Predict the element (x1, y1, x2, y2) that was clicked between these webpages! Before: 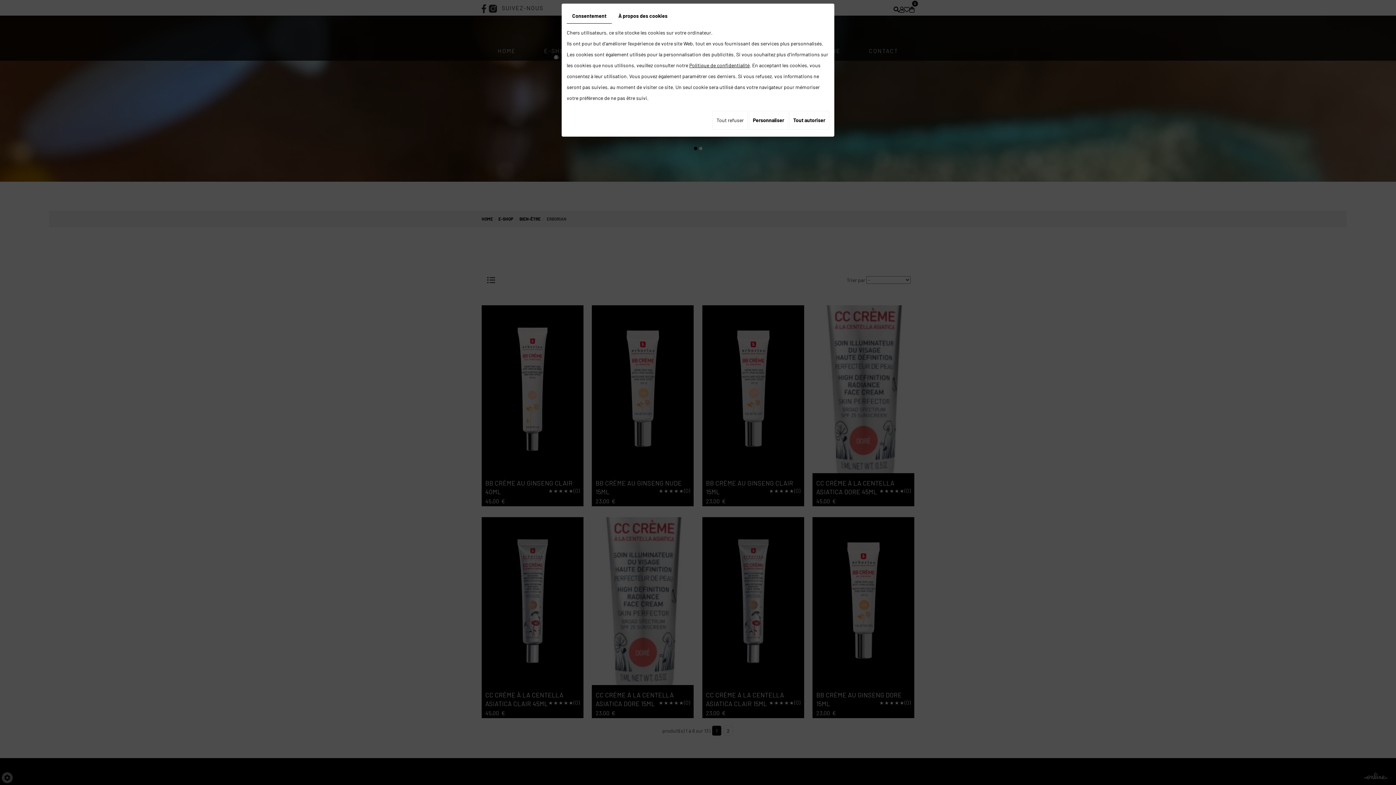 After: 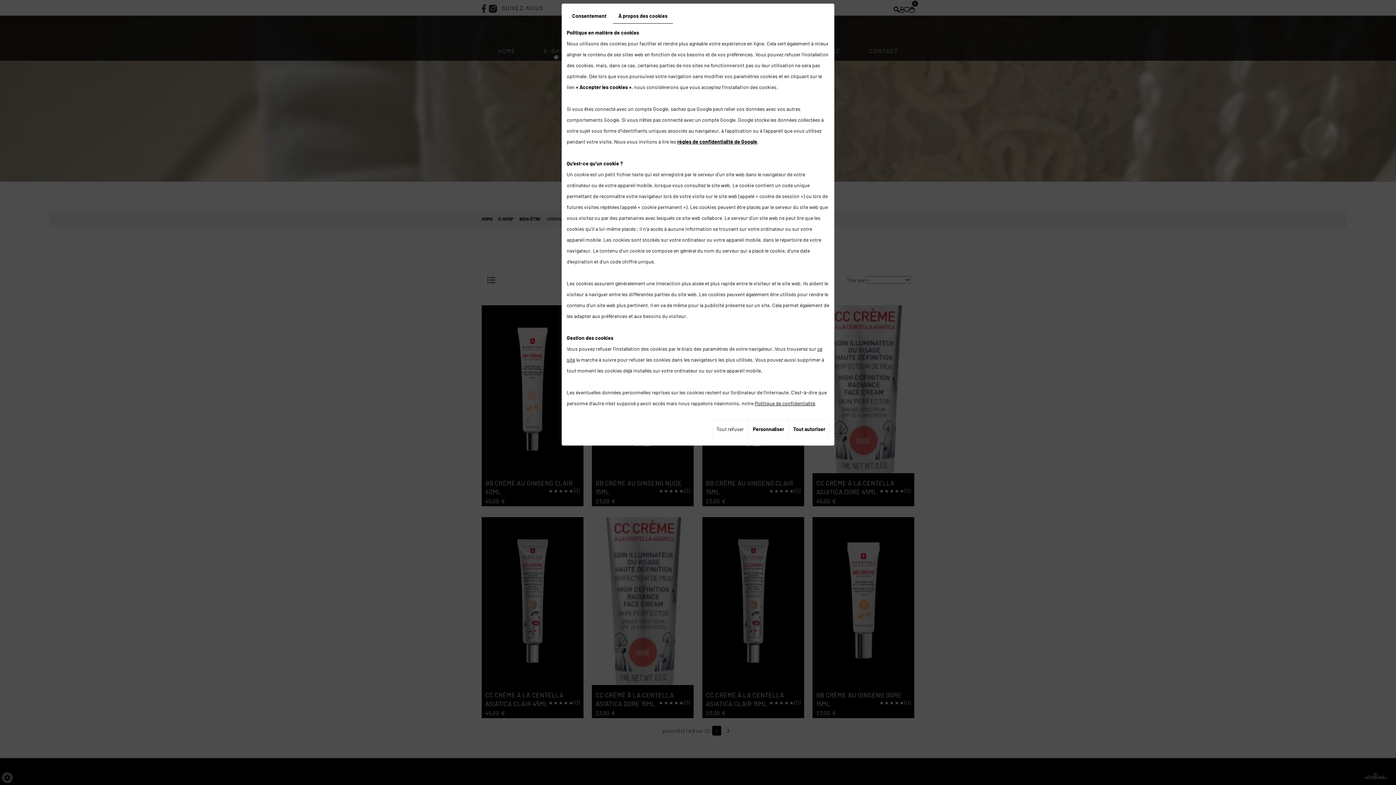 Action: bbox: (613, 8, 673, 23) label: À propos des cookies